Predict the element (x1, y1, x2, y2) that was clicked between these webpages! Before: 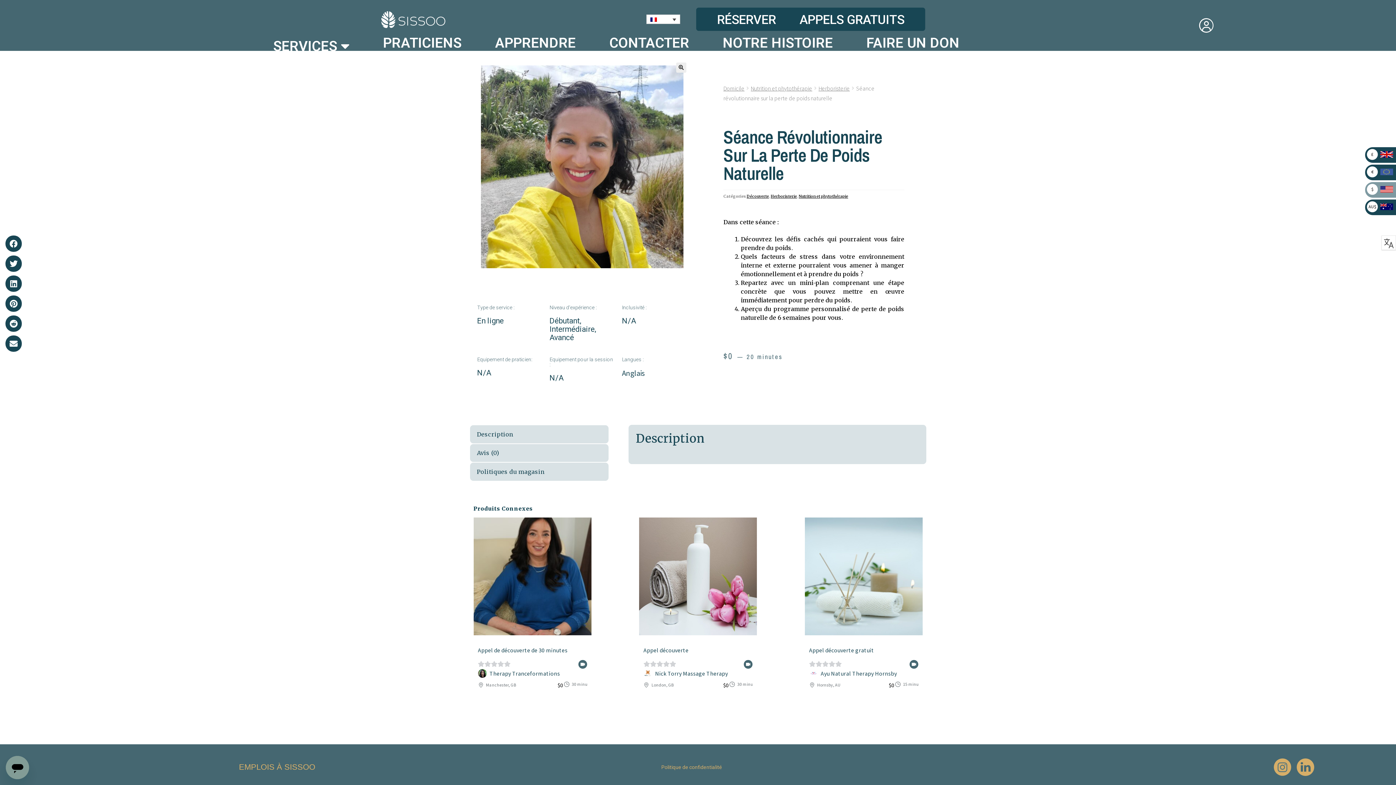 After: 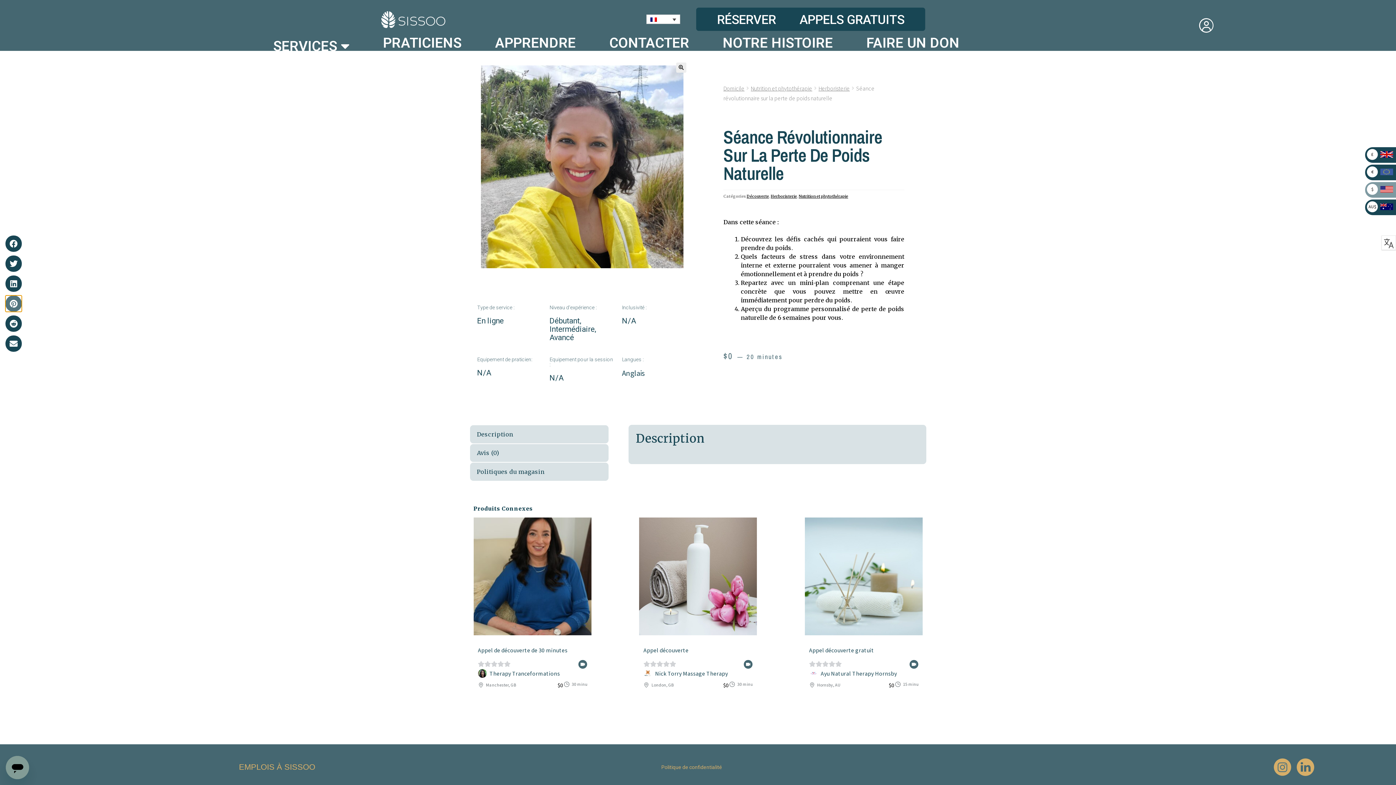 Action: bbox: (5, 295, 21, 312) label: Partager sur pinterest